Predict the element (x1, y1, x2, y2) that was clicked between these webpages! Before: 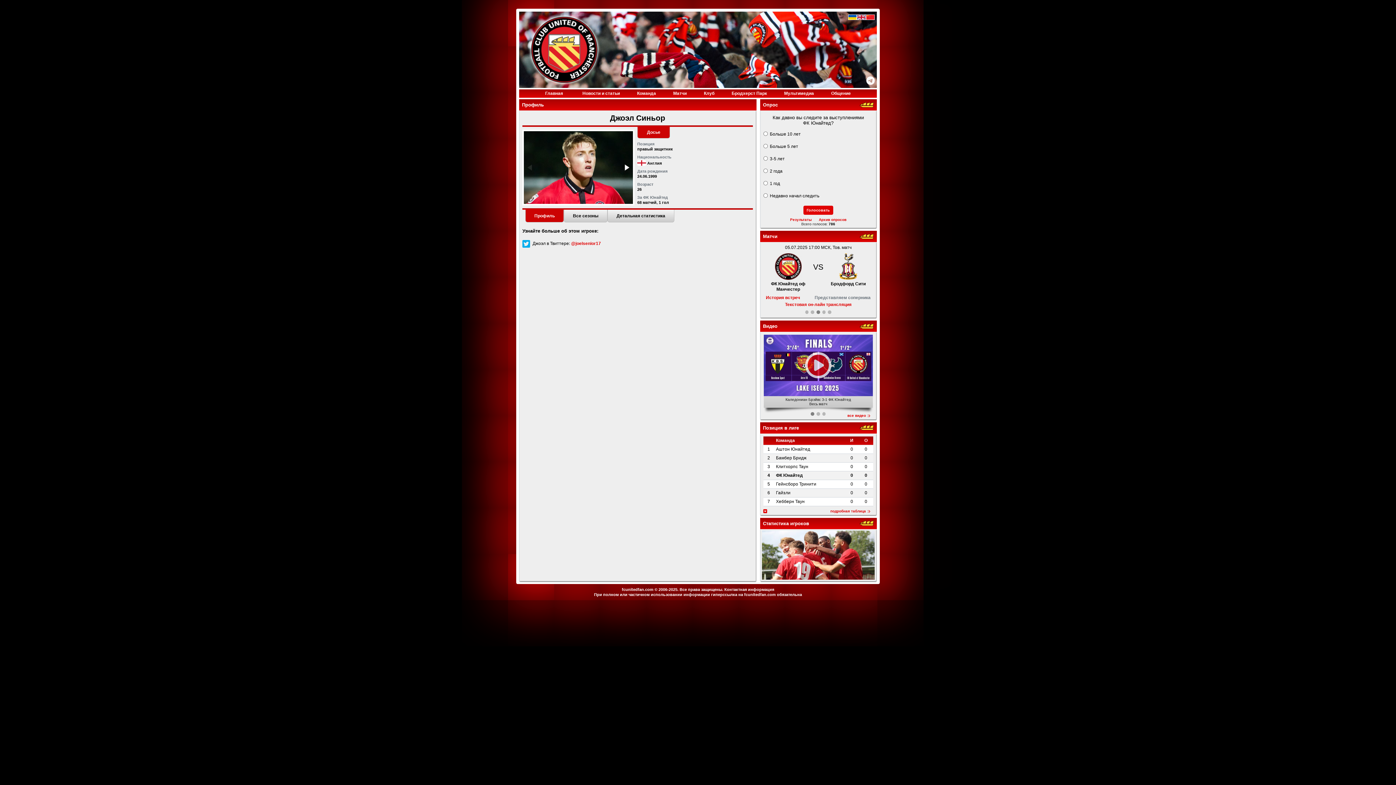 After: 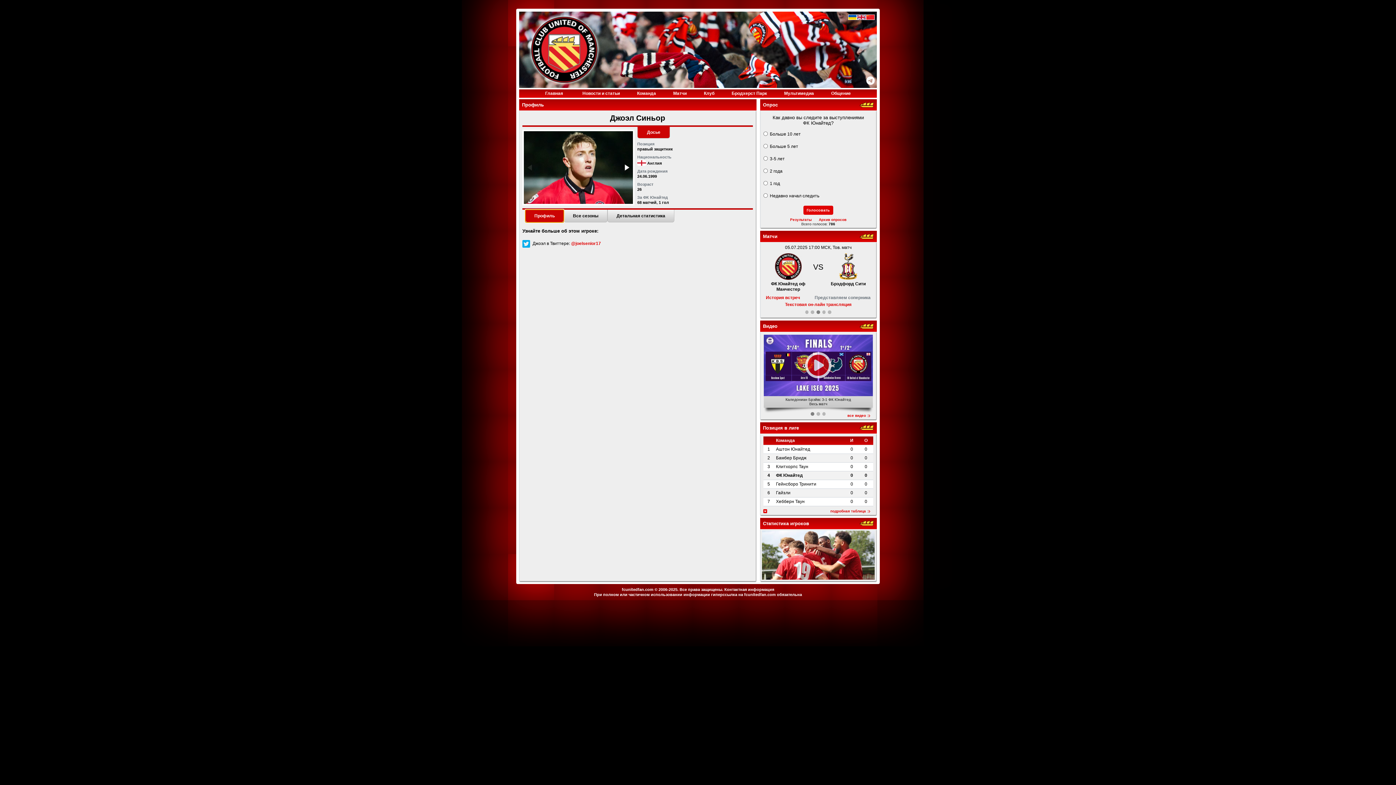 Action: label: Профиль bbox: (525, 209, 564, 222)